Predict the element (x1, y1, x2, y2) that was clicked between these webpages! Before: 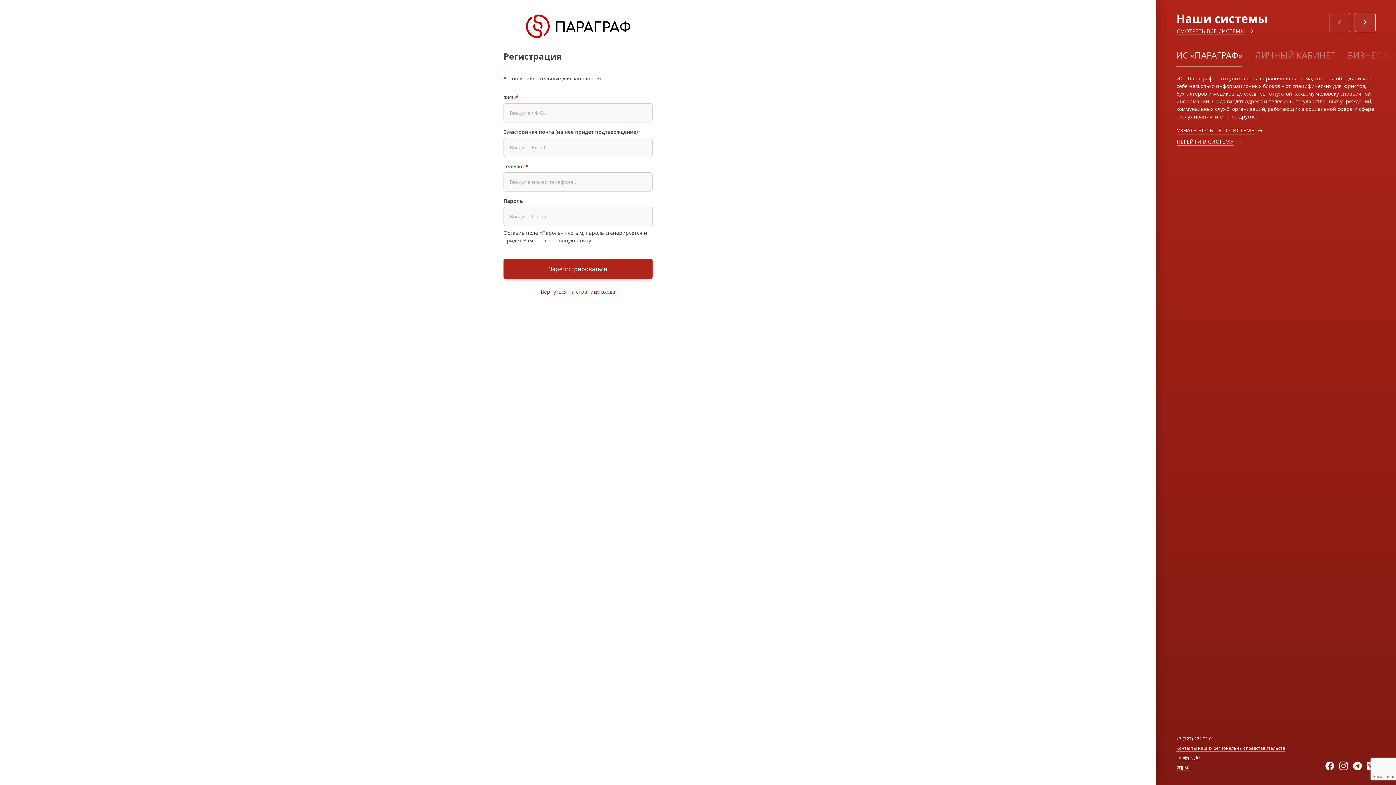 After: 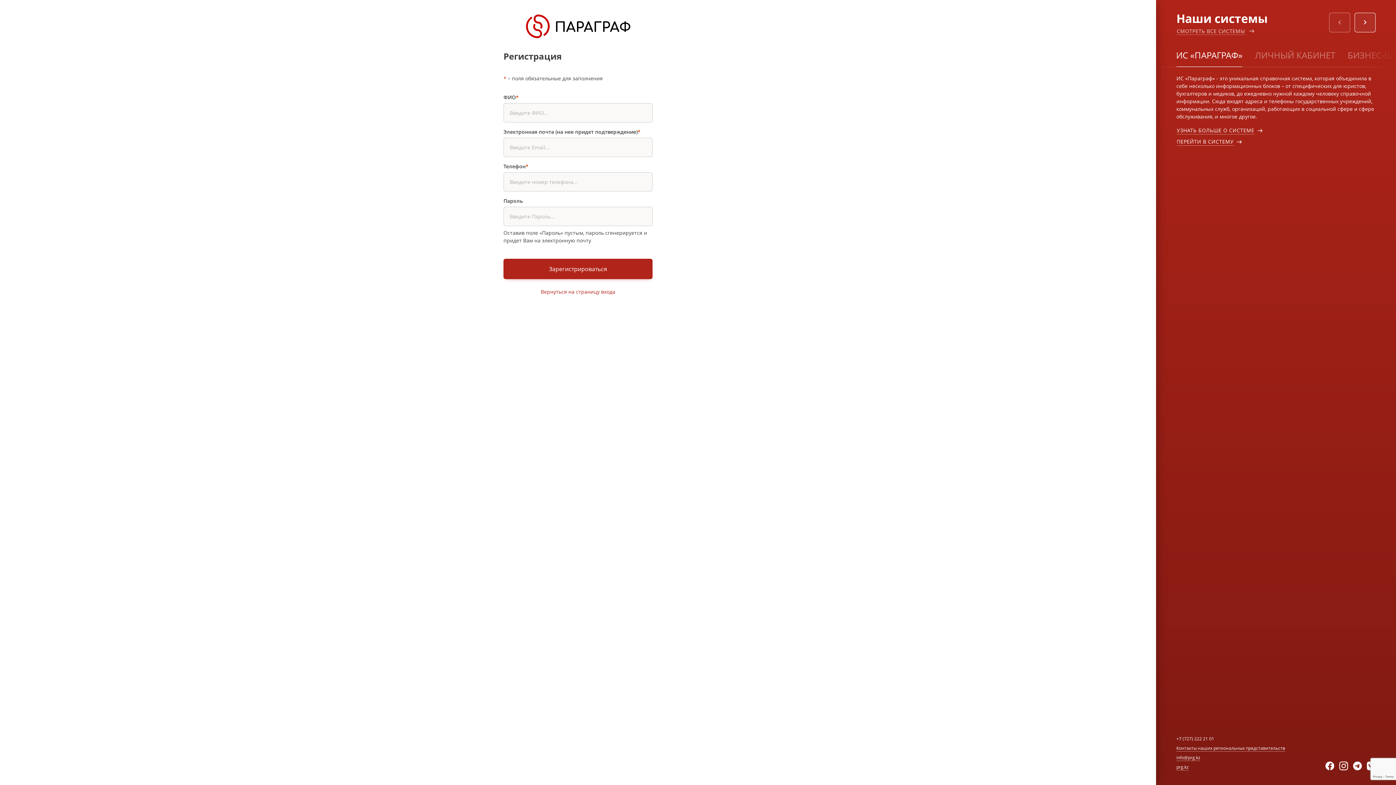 Action: label: СМОТРЕТЬ ВСЕ СИСТЕМЫ bbox: (1176, 27, 1245, 34)